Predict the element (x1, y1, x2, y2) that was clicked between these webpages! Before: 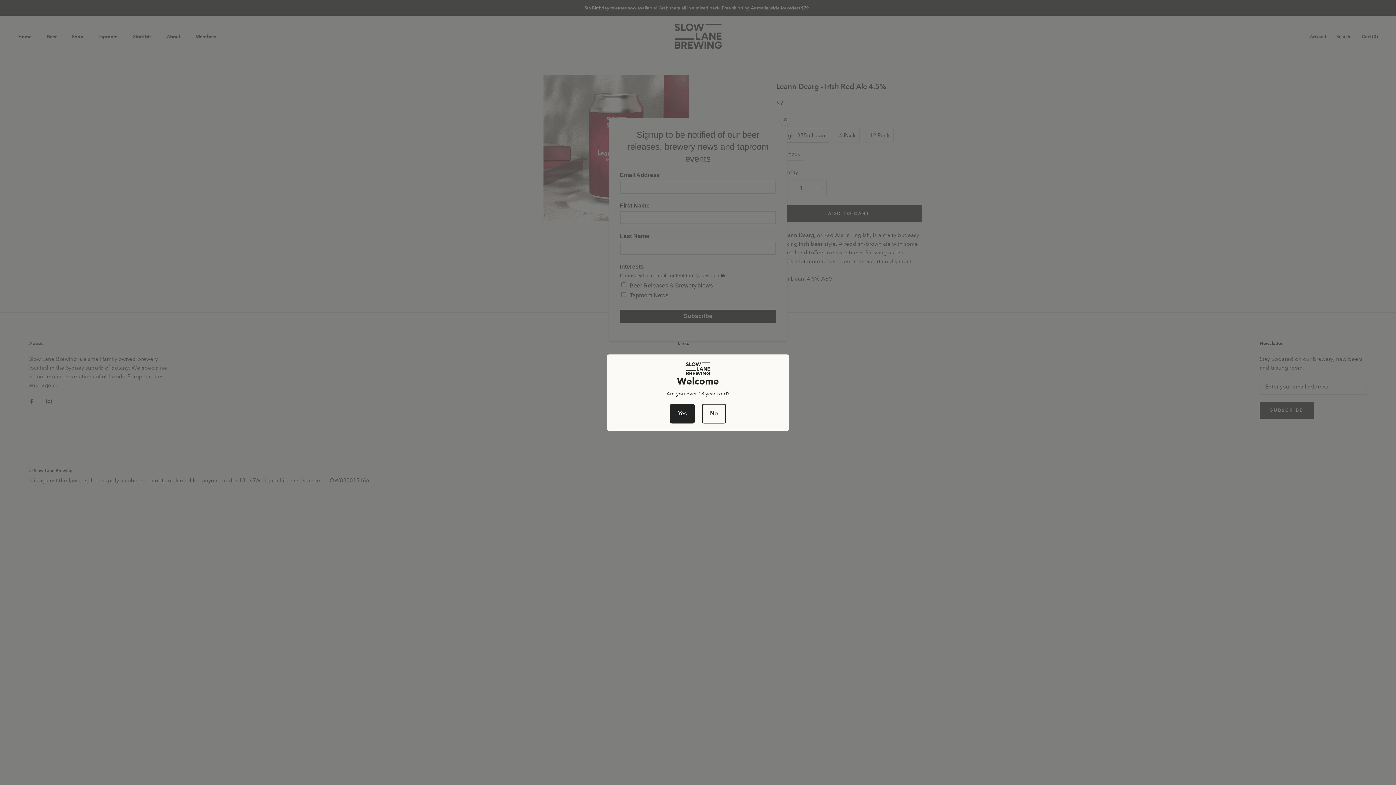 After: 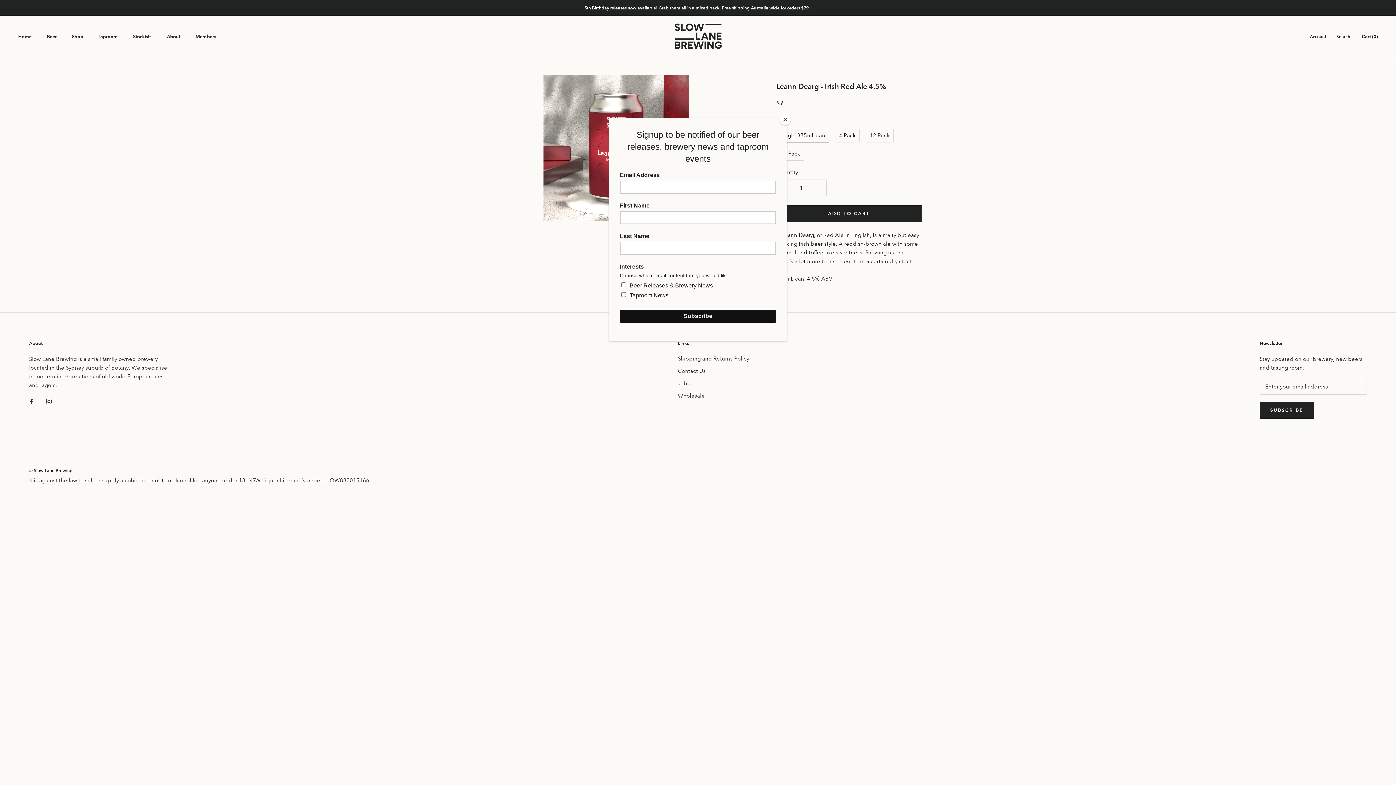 Action: label: Yes bbox: (670, 403, 694, 423)